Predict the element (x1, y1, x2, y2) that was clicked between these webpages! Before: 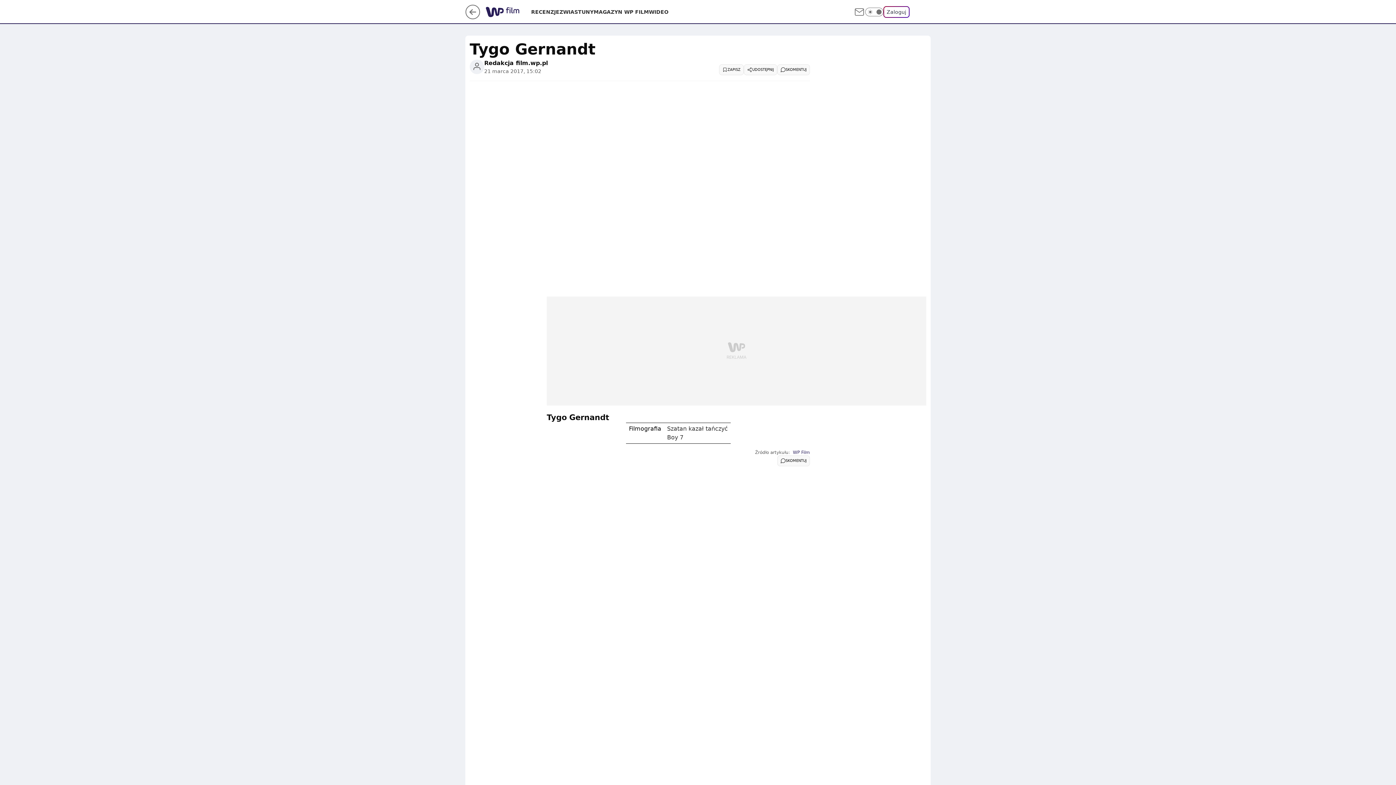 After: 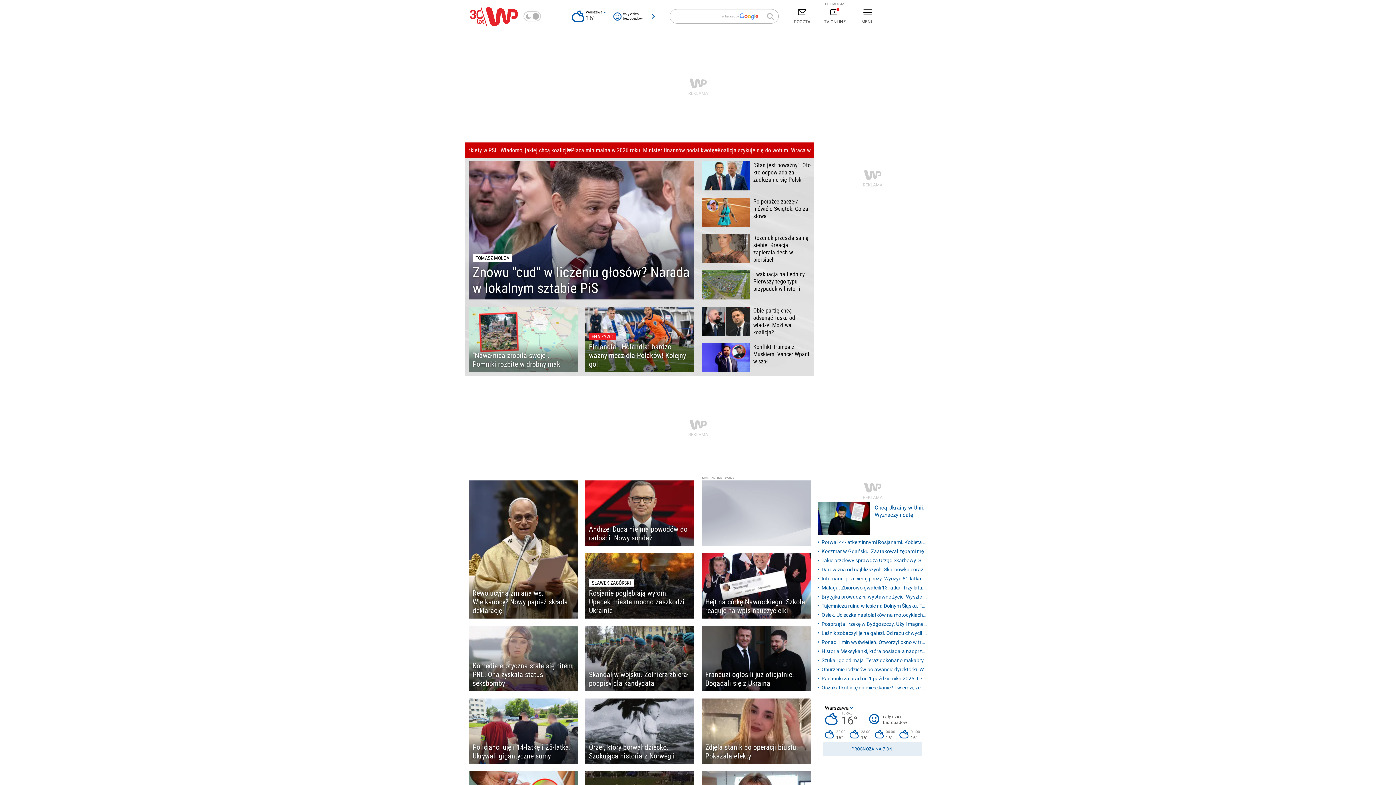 Action: bbox: (485, 6, 507, 19)